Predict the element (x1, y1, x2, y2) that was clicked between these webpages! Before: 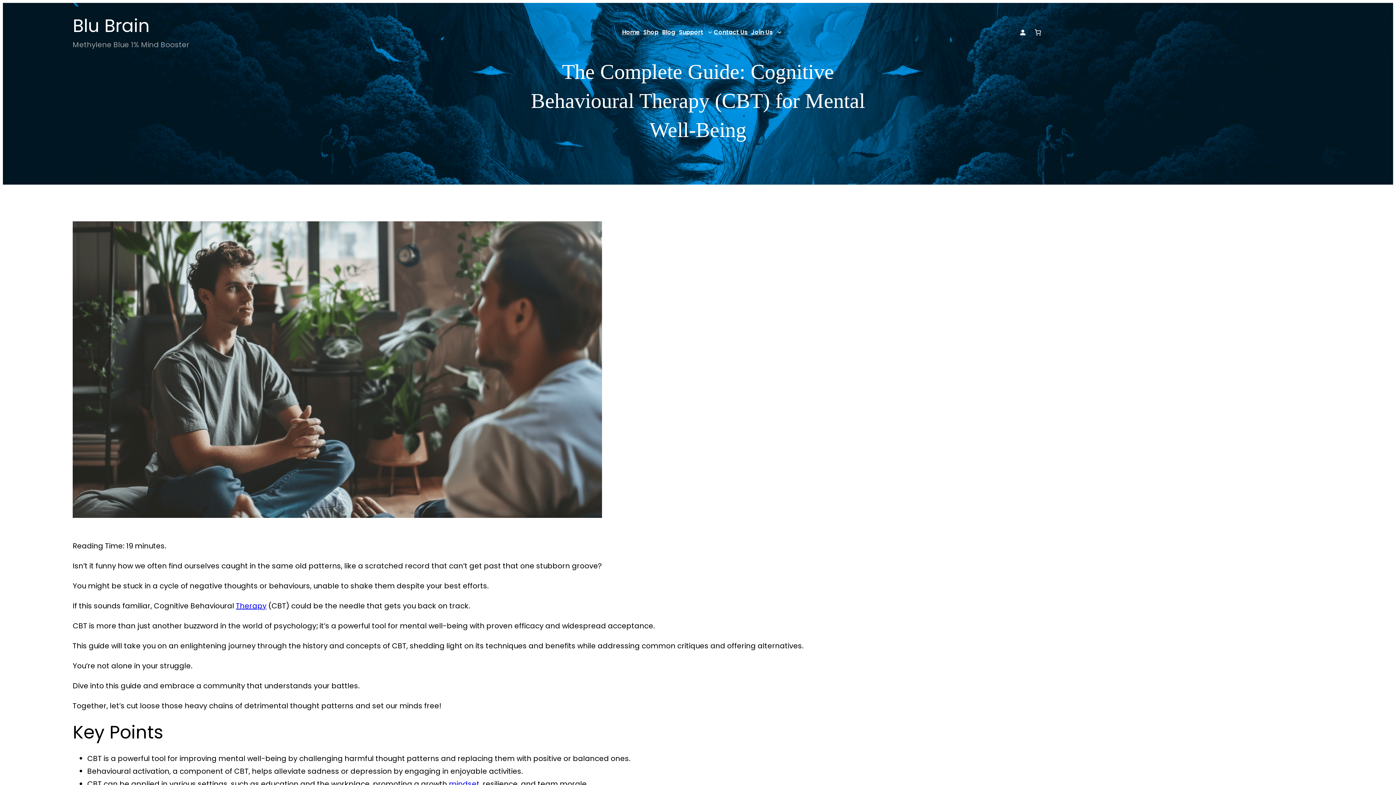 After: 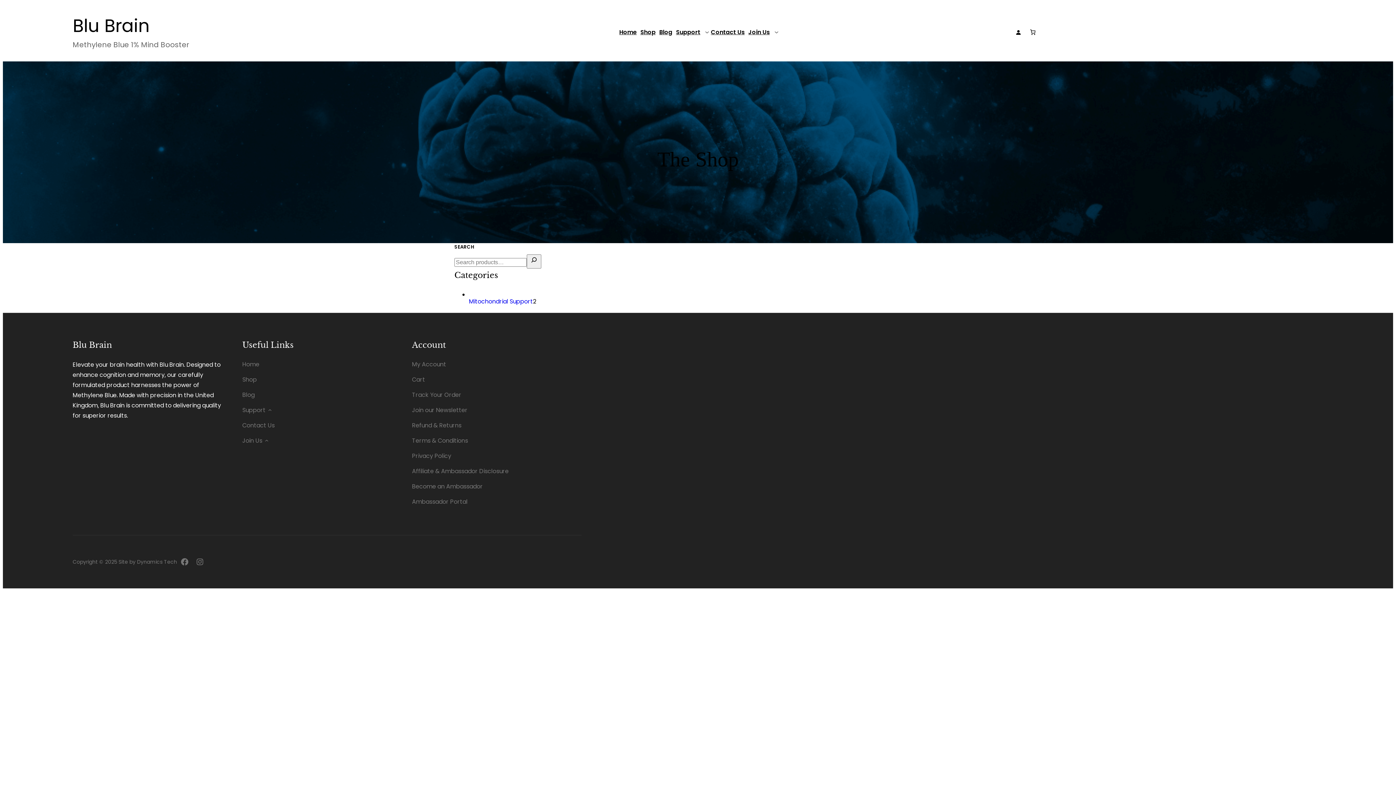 Action: label: Shop bbox: (641, 24, 660, 40)